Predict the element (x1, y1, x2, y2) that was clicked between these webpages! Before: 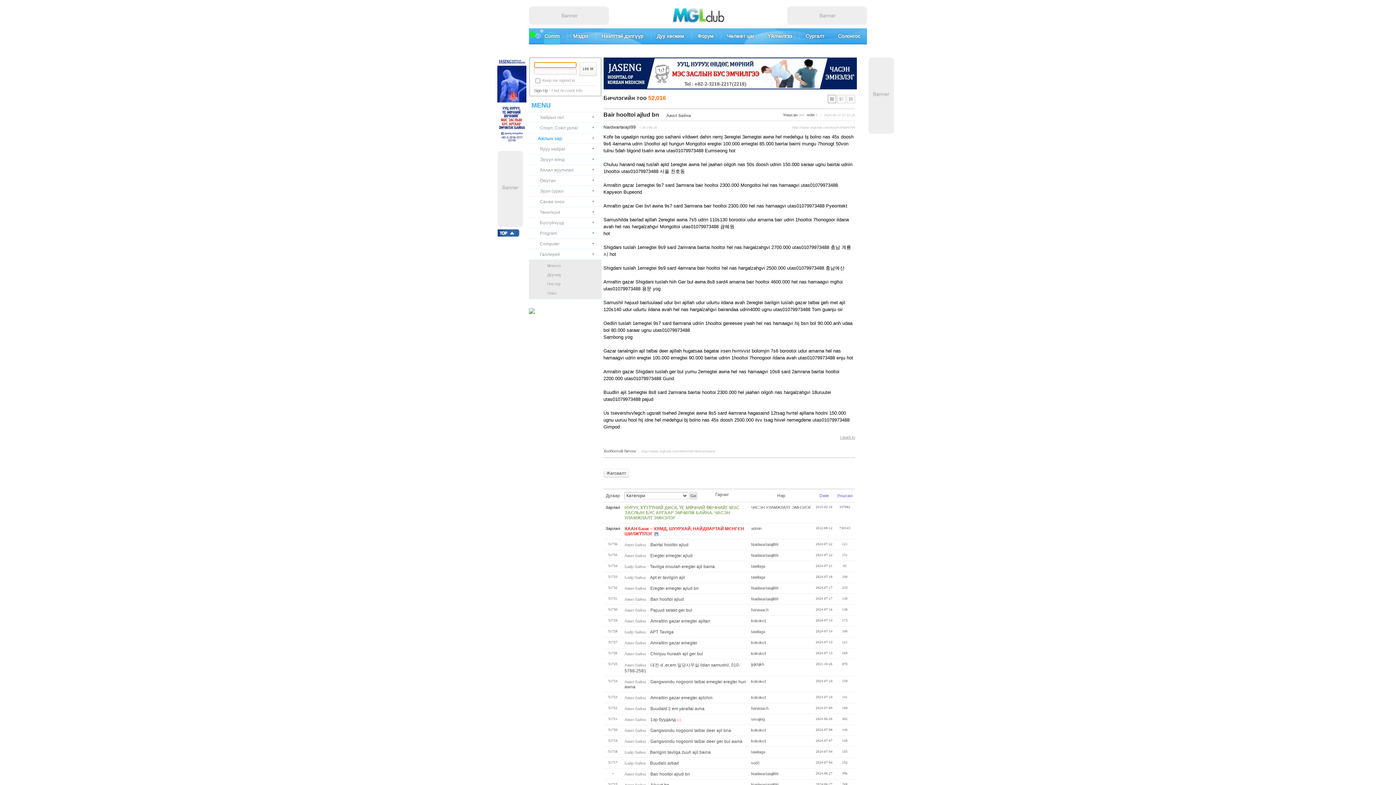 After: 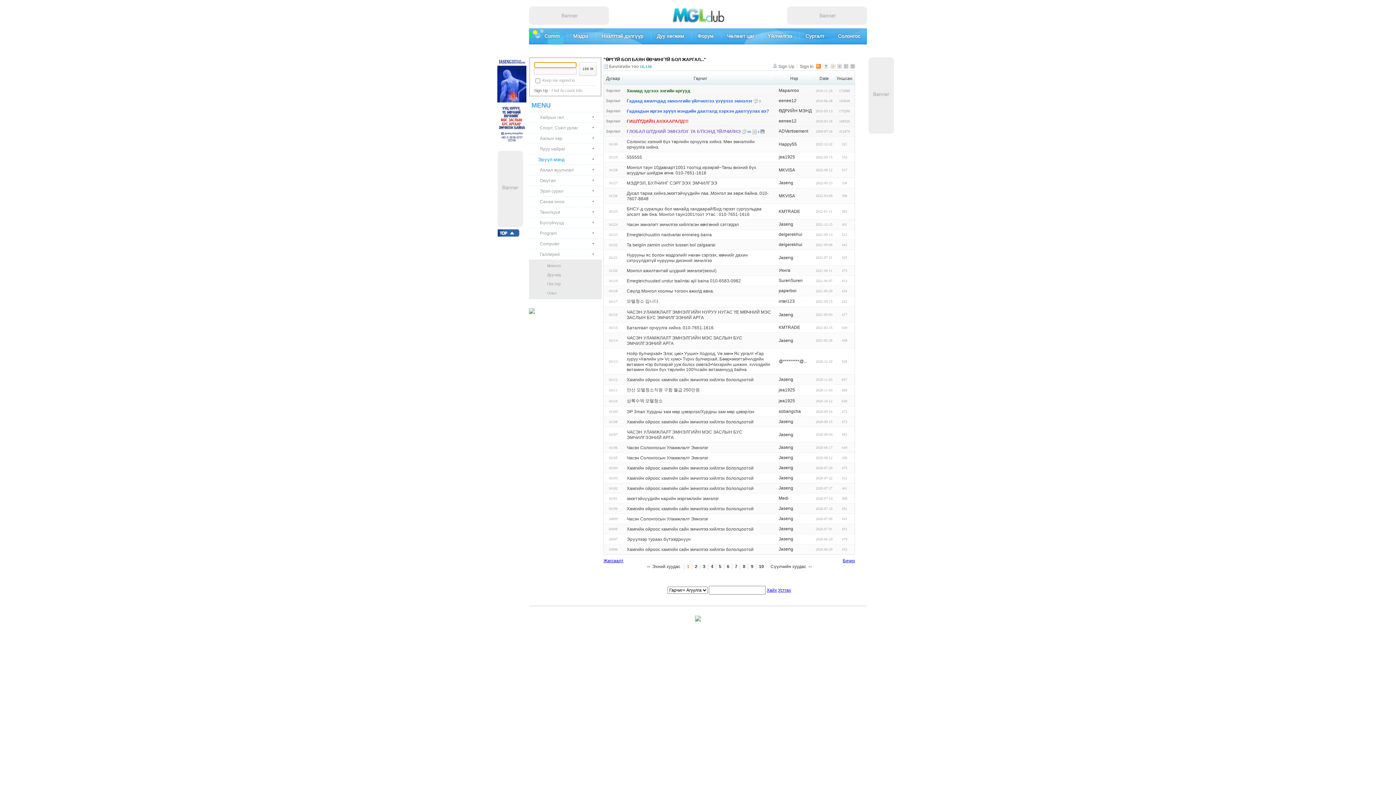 Action: bbox: (529, 154, 601, 164) label: Эрүүл мэнд